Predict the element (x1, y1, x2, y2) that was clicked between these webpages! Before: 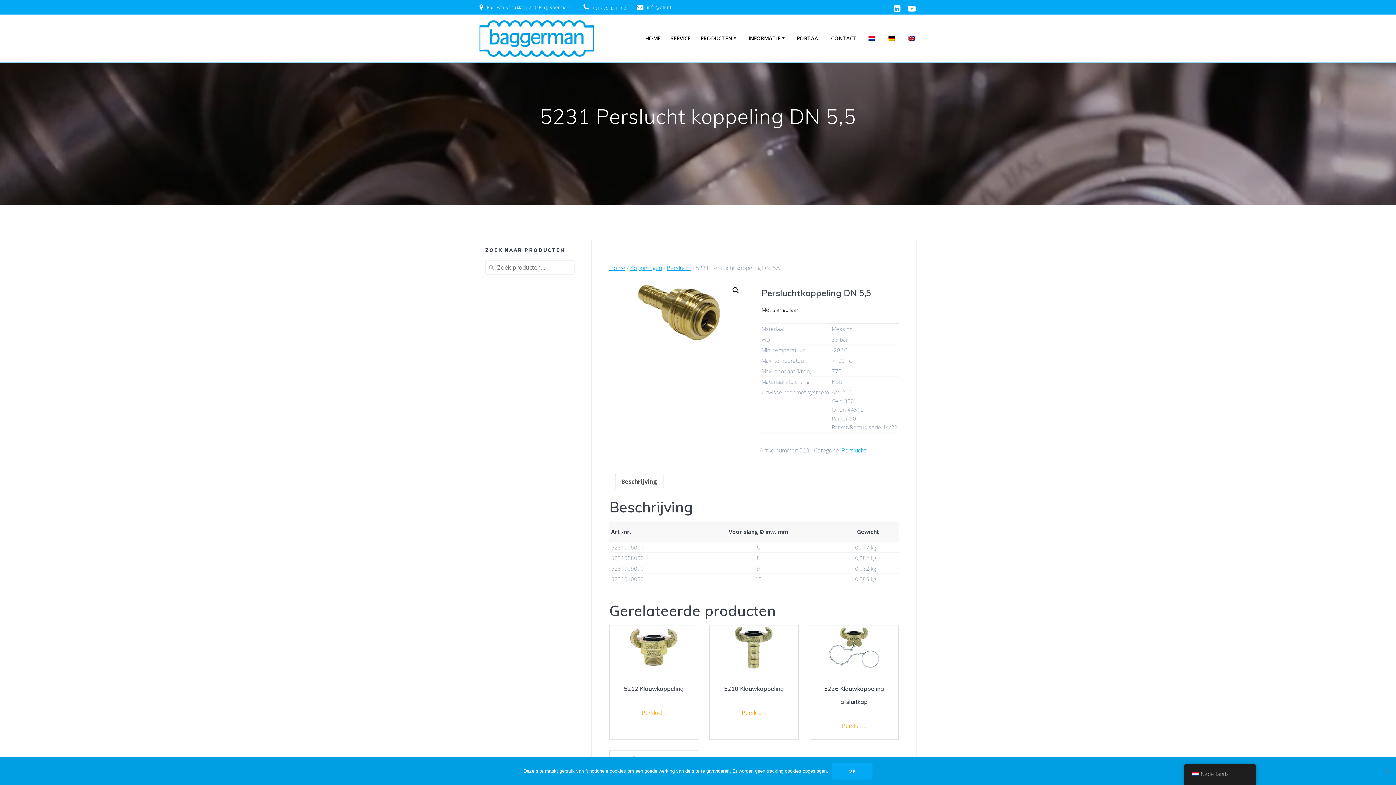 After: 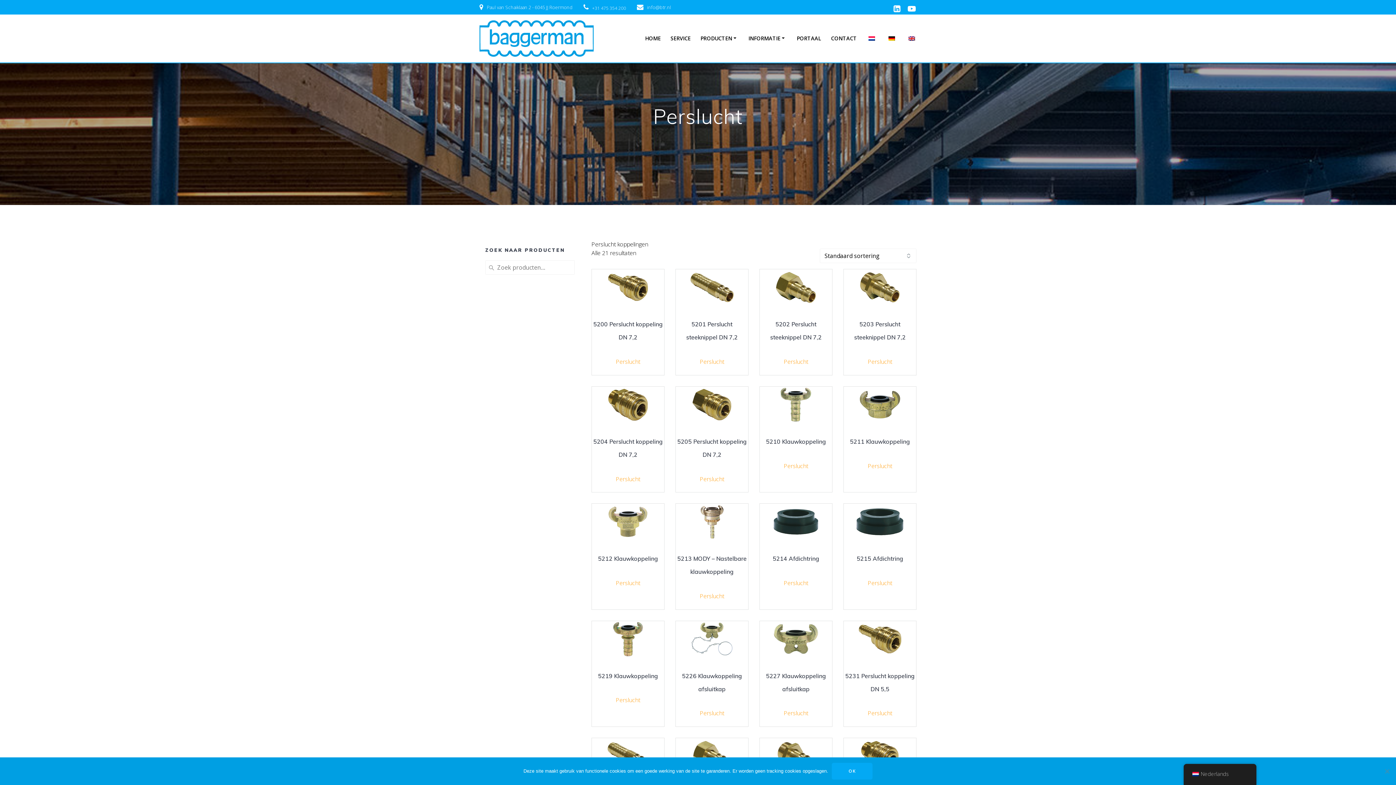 Action: label: Perslucht bbox: (841, 446, 866, 454)